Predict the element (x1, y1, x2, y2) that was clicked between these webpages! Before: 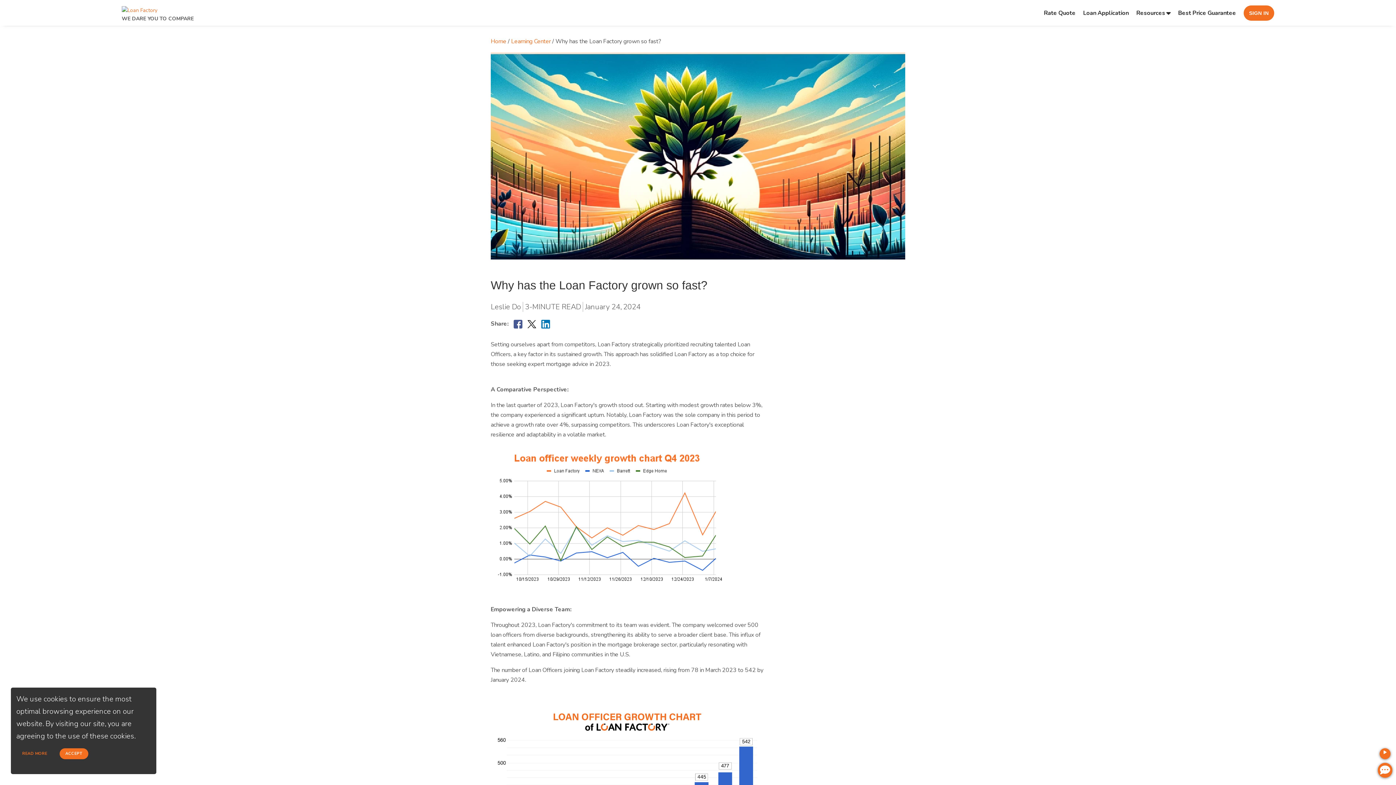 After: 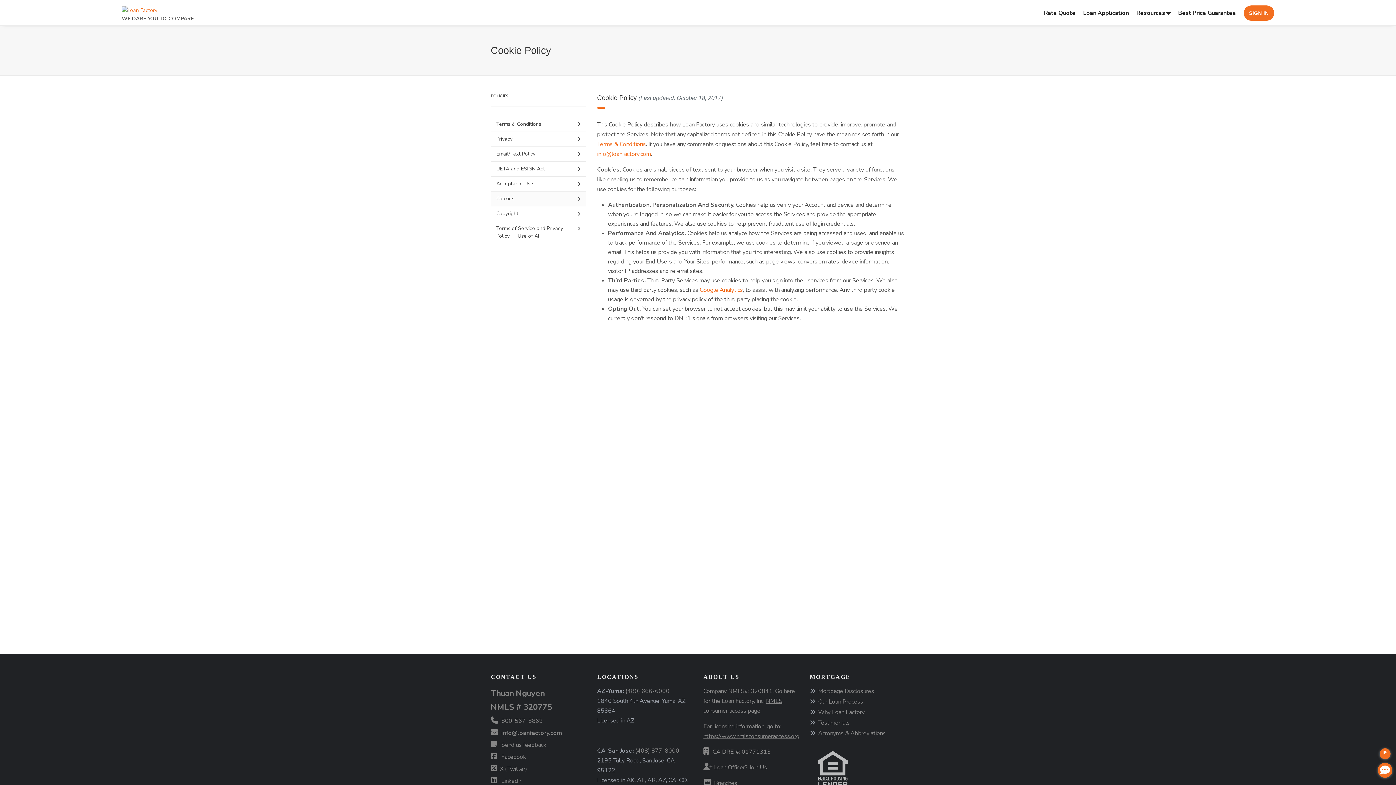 Action: label: READ MORE bbox: (16, 748, 53, 759)